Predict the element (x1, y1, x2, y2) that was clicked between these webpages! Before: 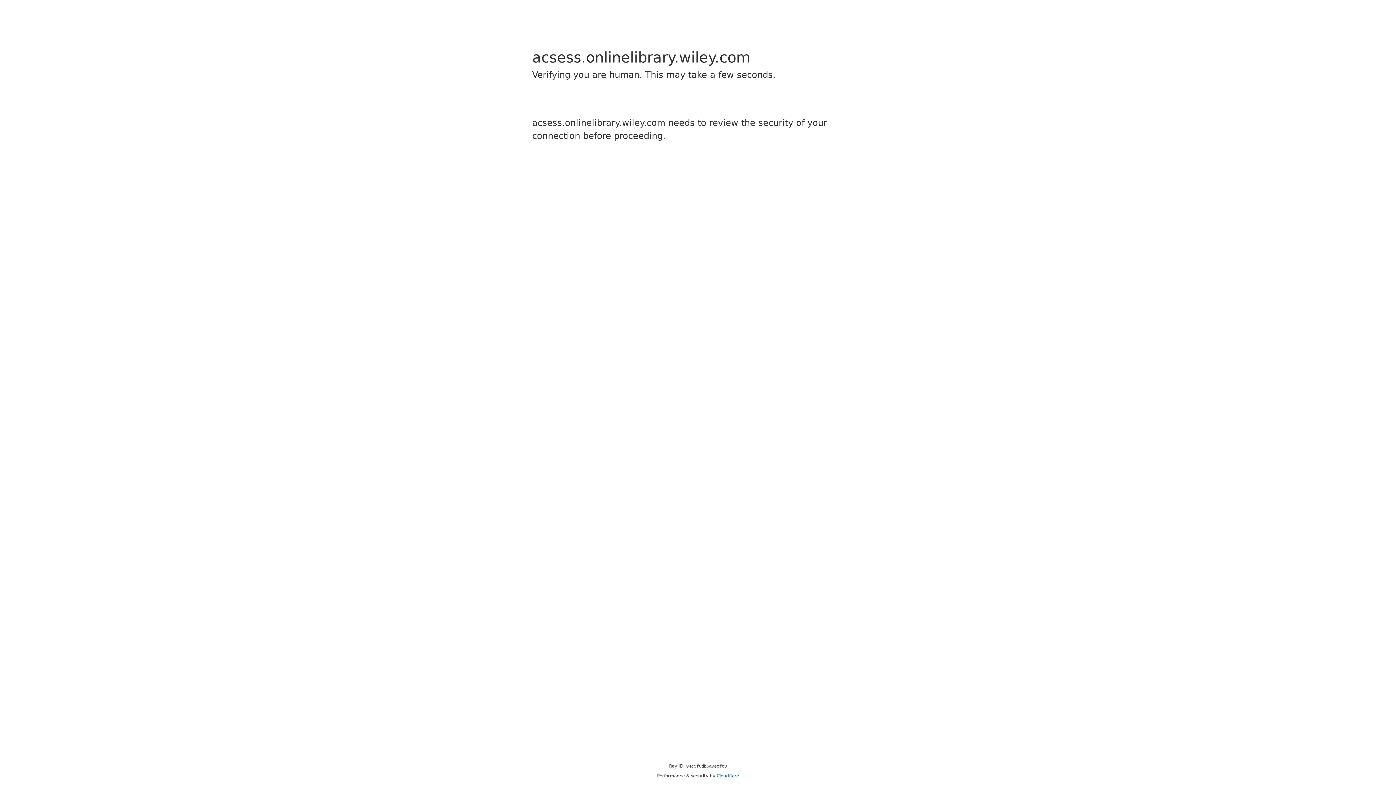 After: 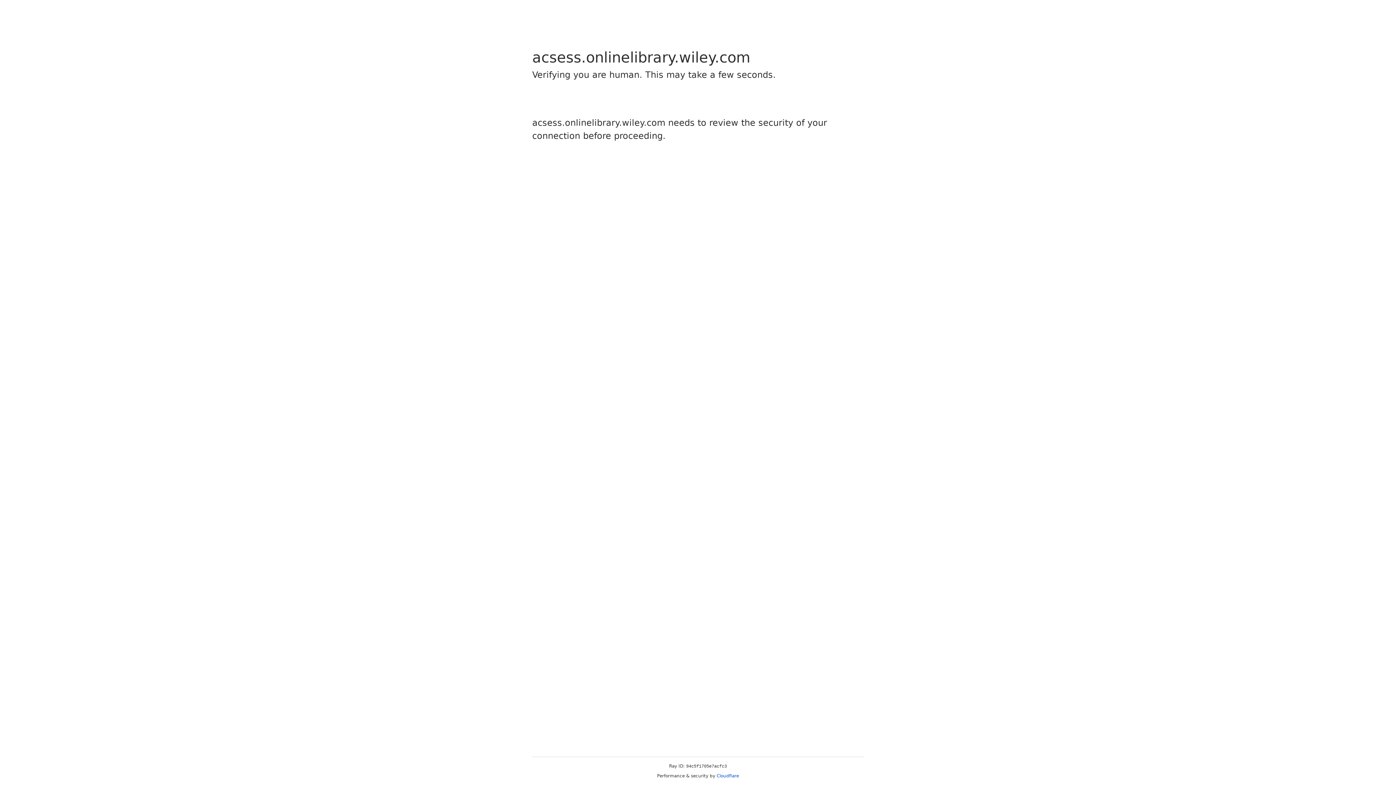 Action: label: Cloudflare bbox: (716, 773, 739, 778)